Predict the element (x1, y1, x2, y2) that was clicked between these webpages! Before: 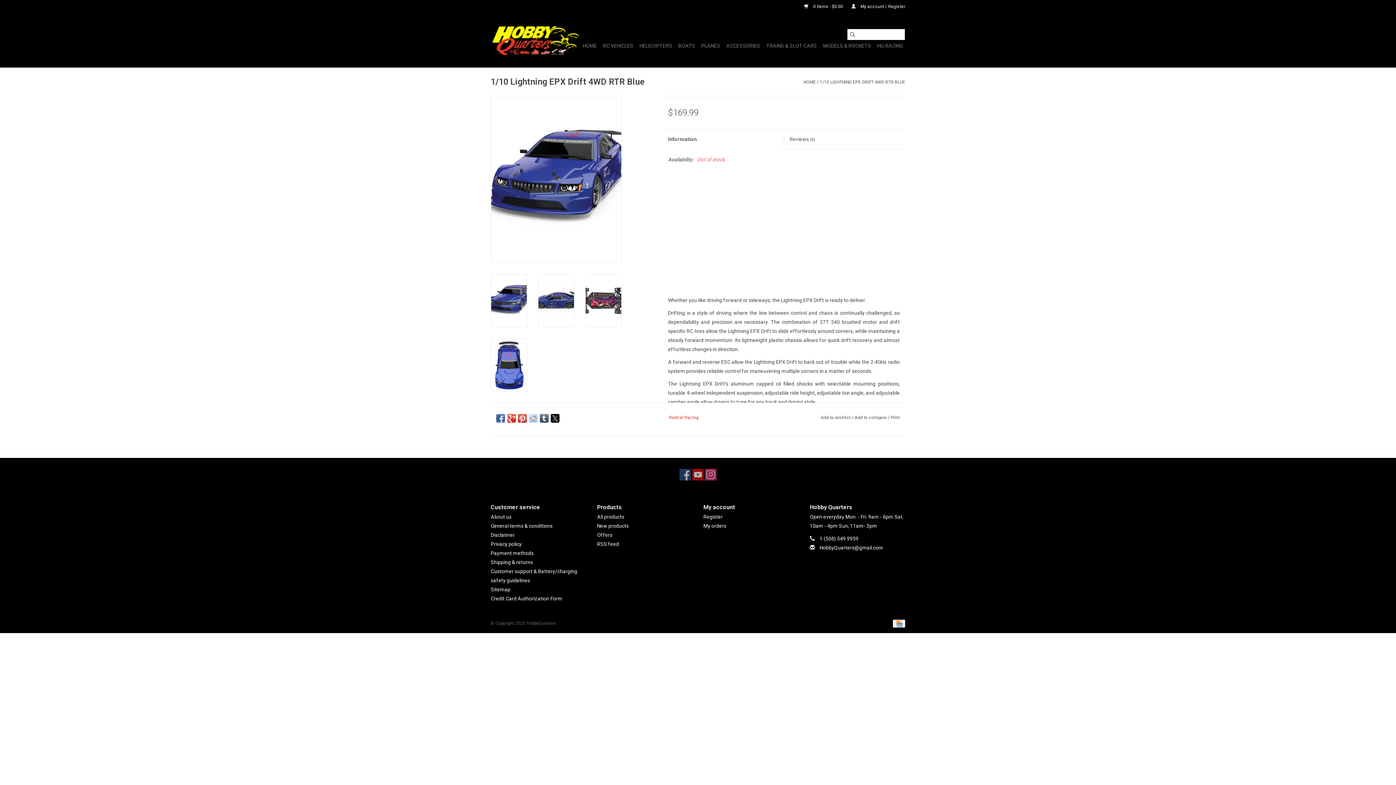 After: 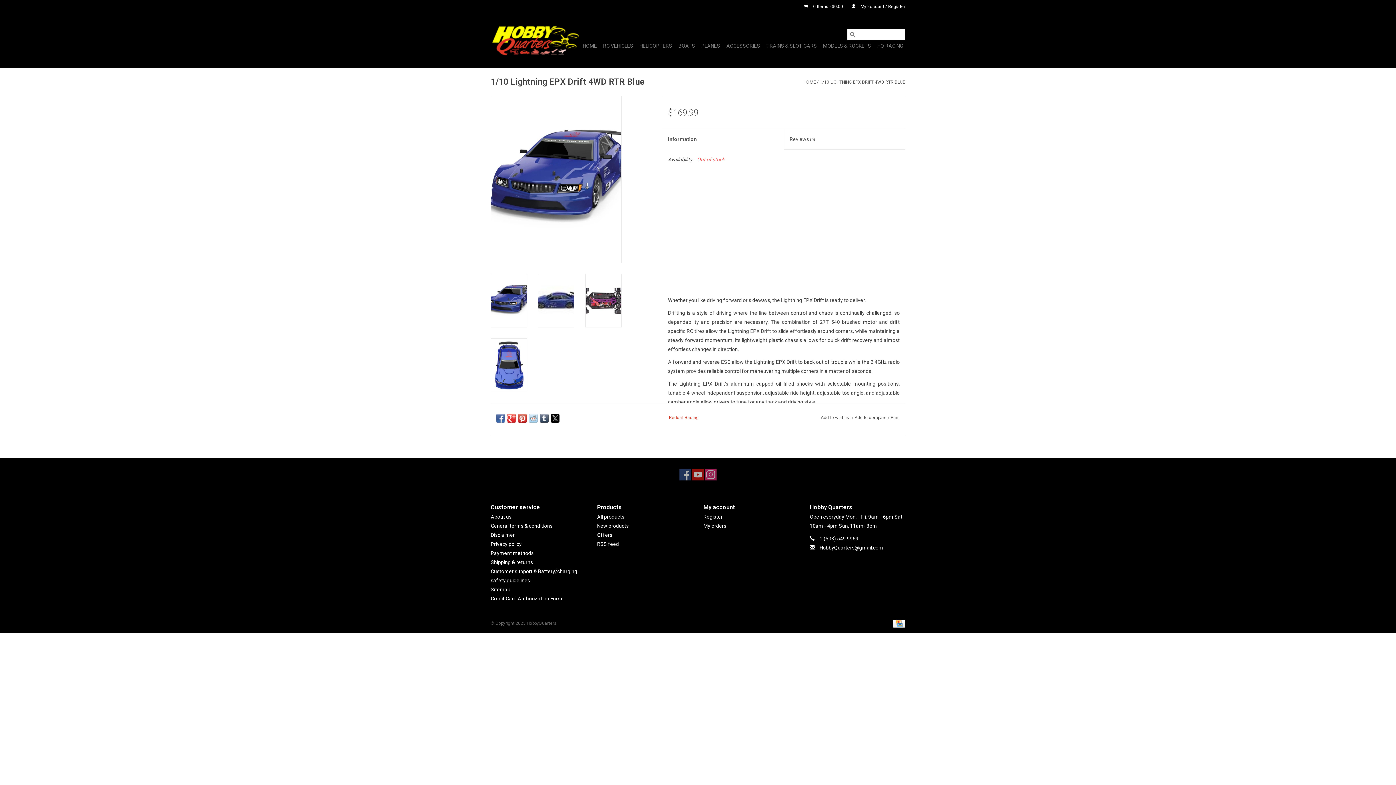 Action: bbox: (490, 274, 527, 327)